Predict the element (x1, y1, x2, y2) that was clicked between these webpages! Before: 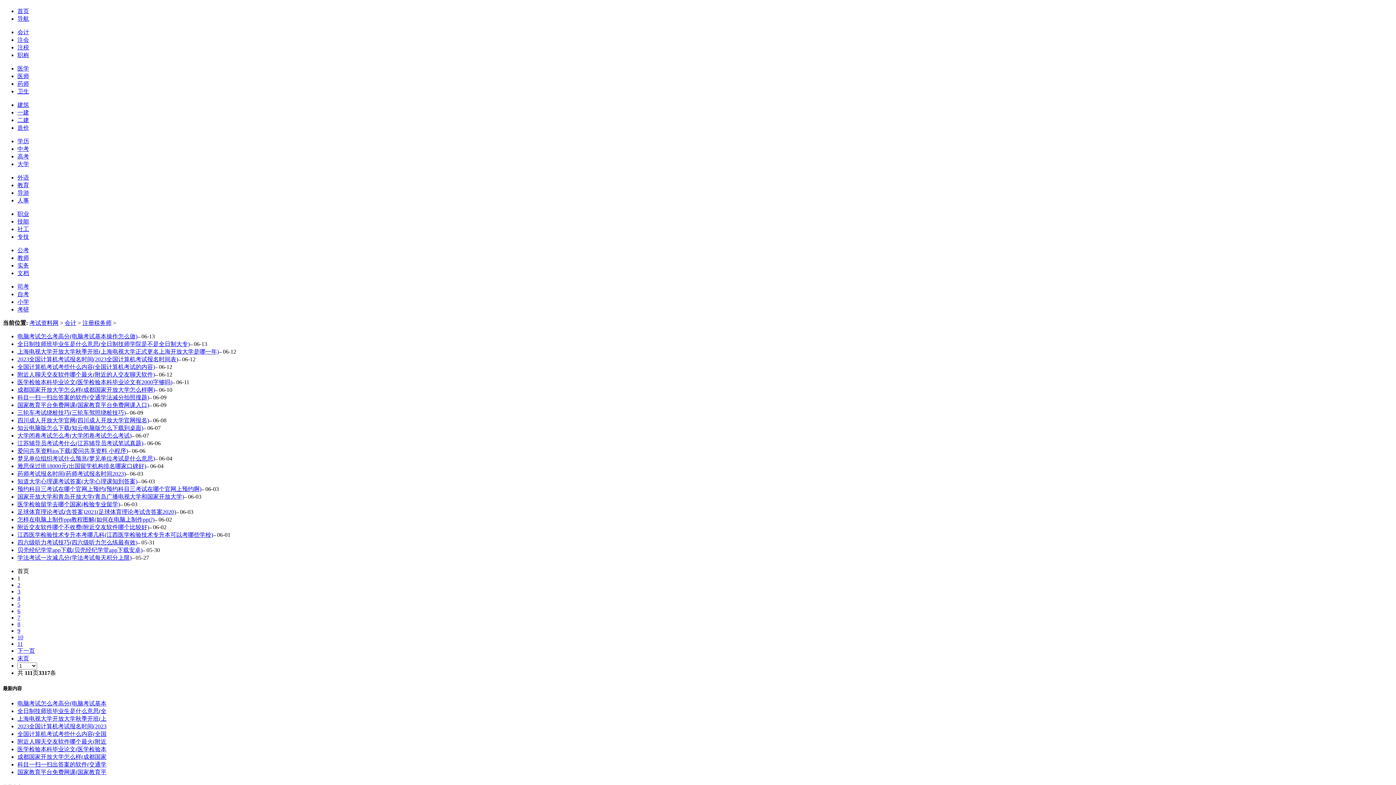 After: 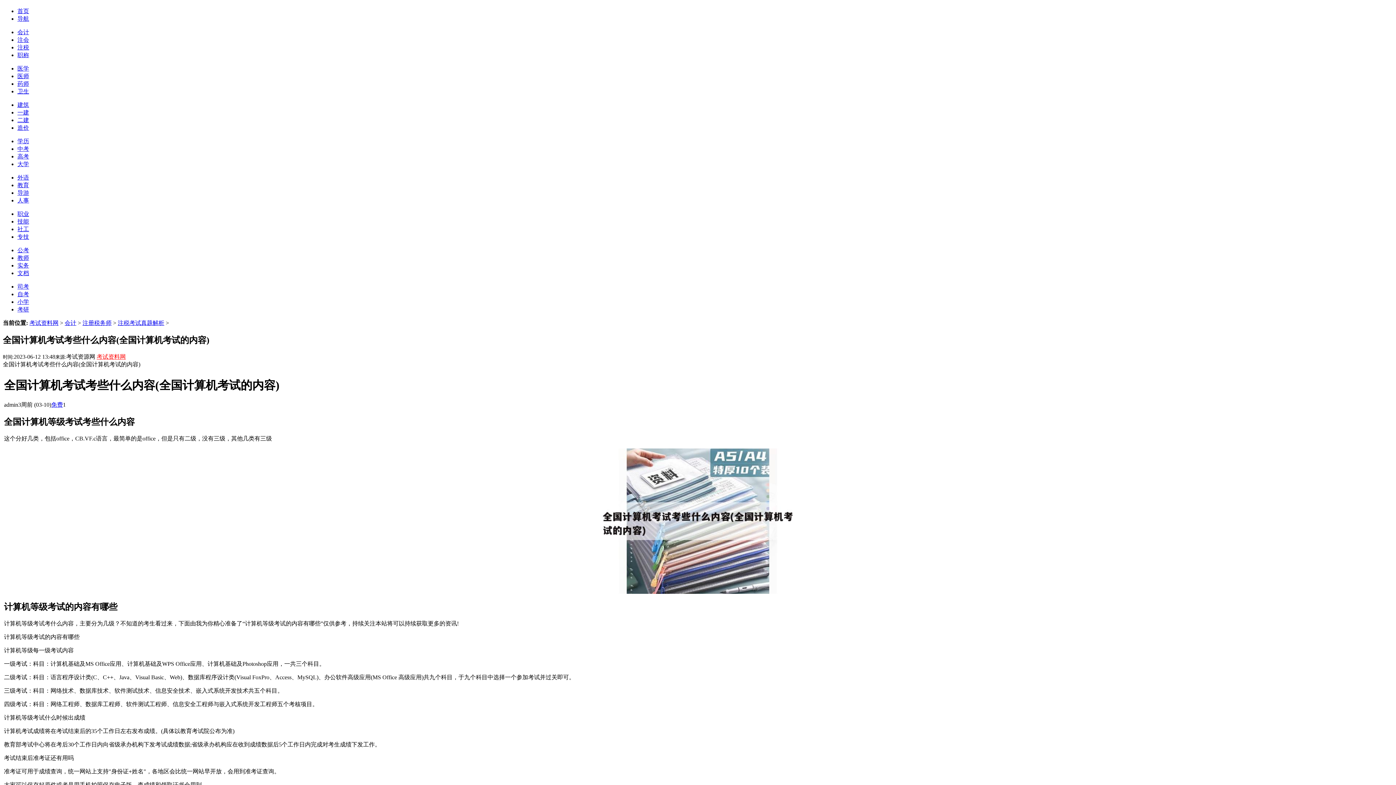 Action: label: 全国计算机考试考些什么内容(全国 bbox: (17, 731, 106, 737)